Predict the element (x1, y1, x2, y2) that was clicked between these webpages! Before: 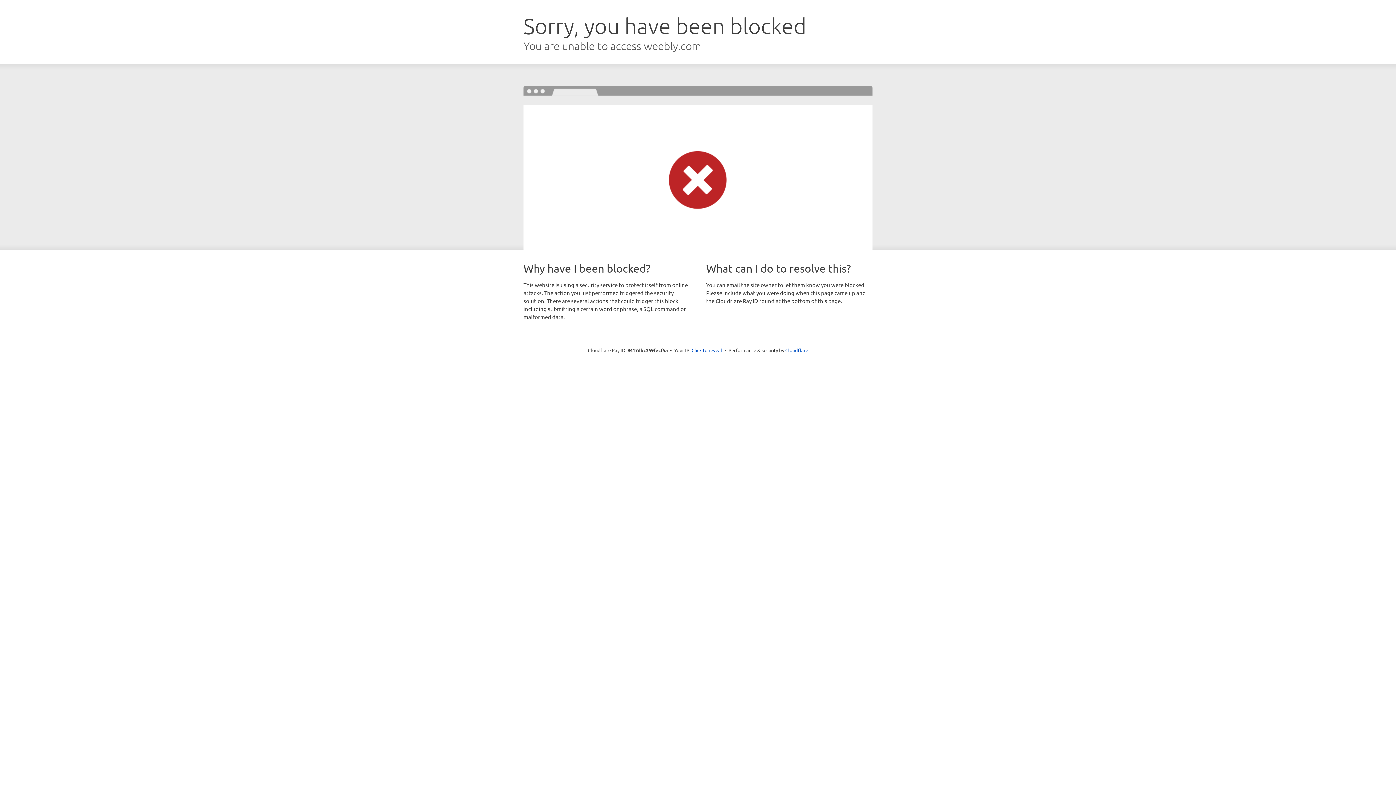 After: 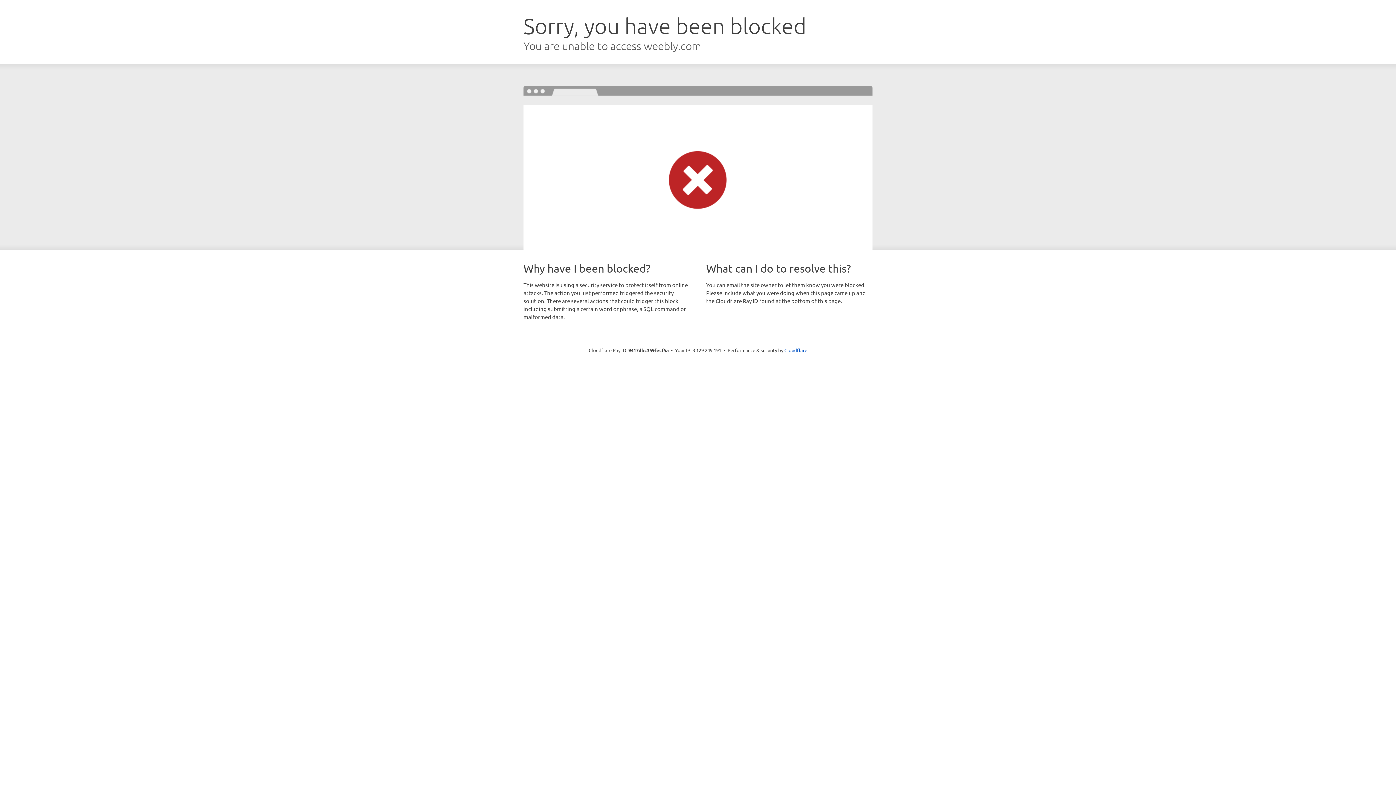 Action: bbox: (691, 346, 722, 353) label: Click to reveal